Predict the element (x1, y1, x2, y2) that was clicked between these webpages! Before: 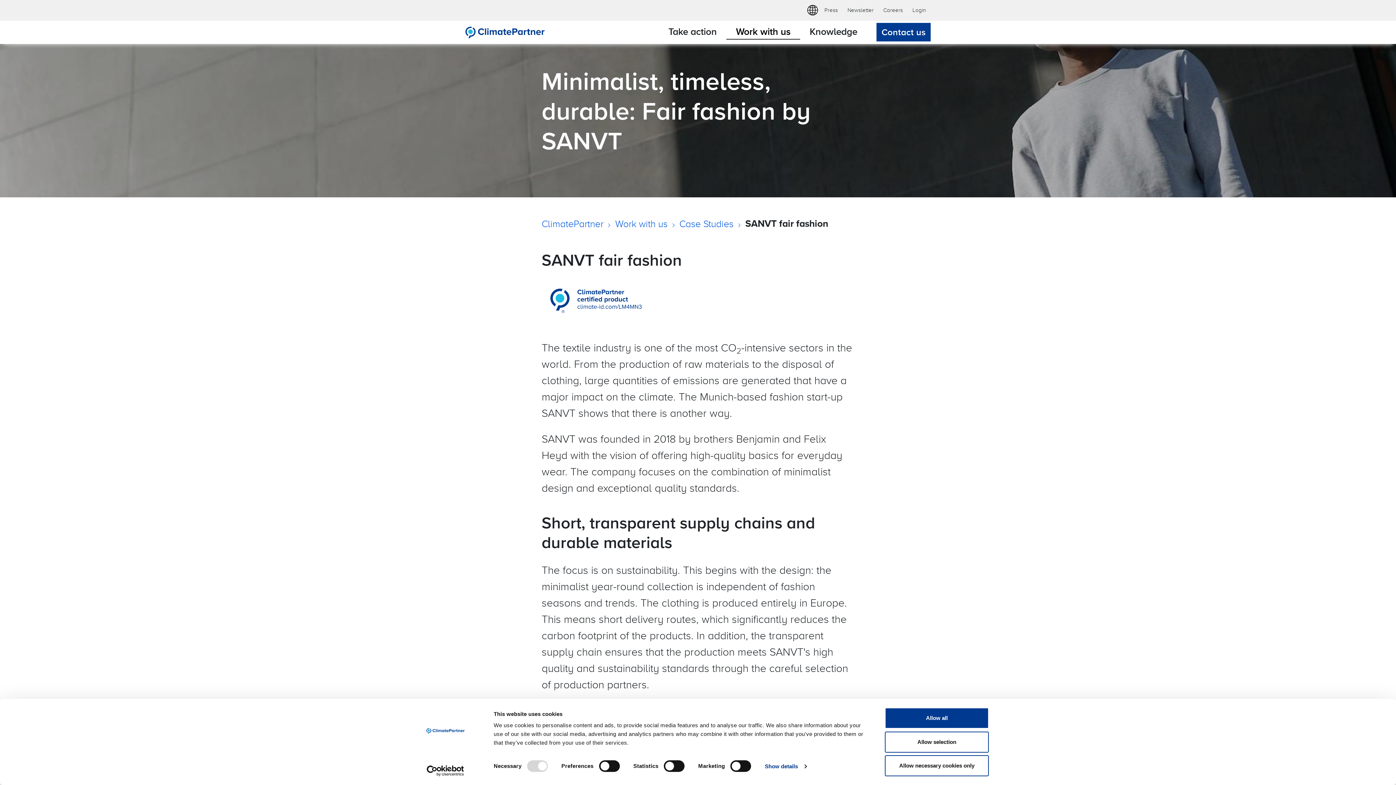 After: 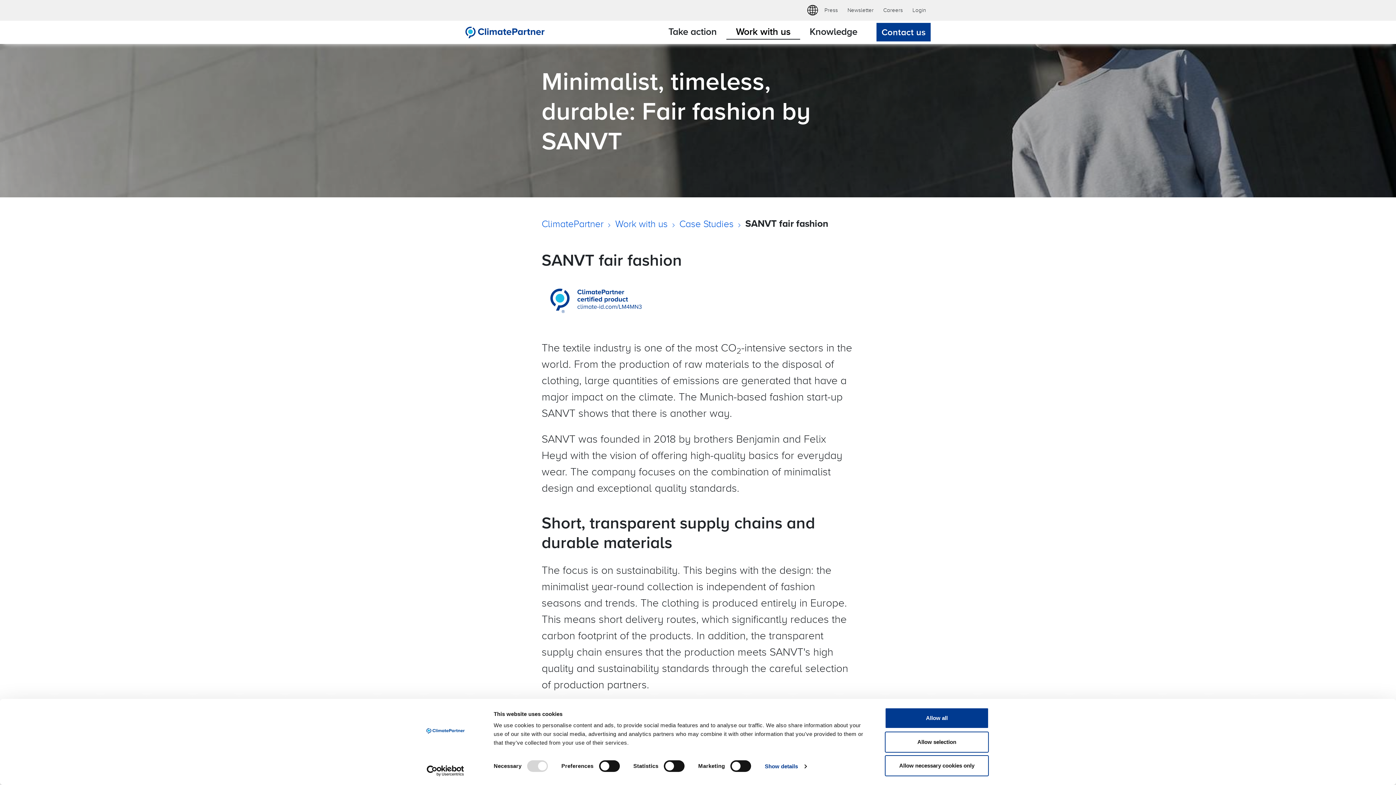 Action: bbox: (413, 765, 477, 776) label: Usercentrics Cookiebot - opens in a new window